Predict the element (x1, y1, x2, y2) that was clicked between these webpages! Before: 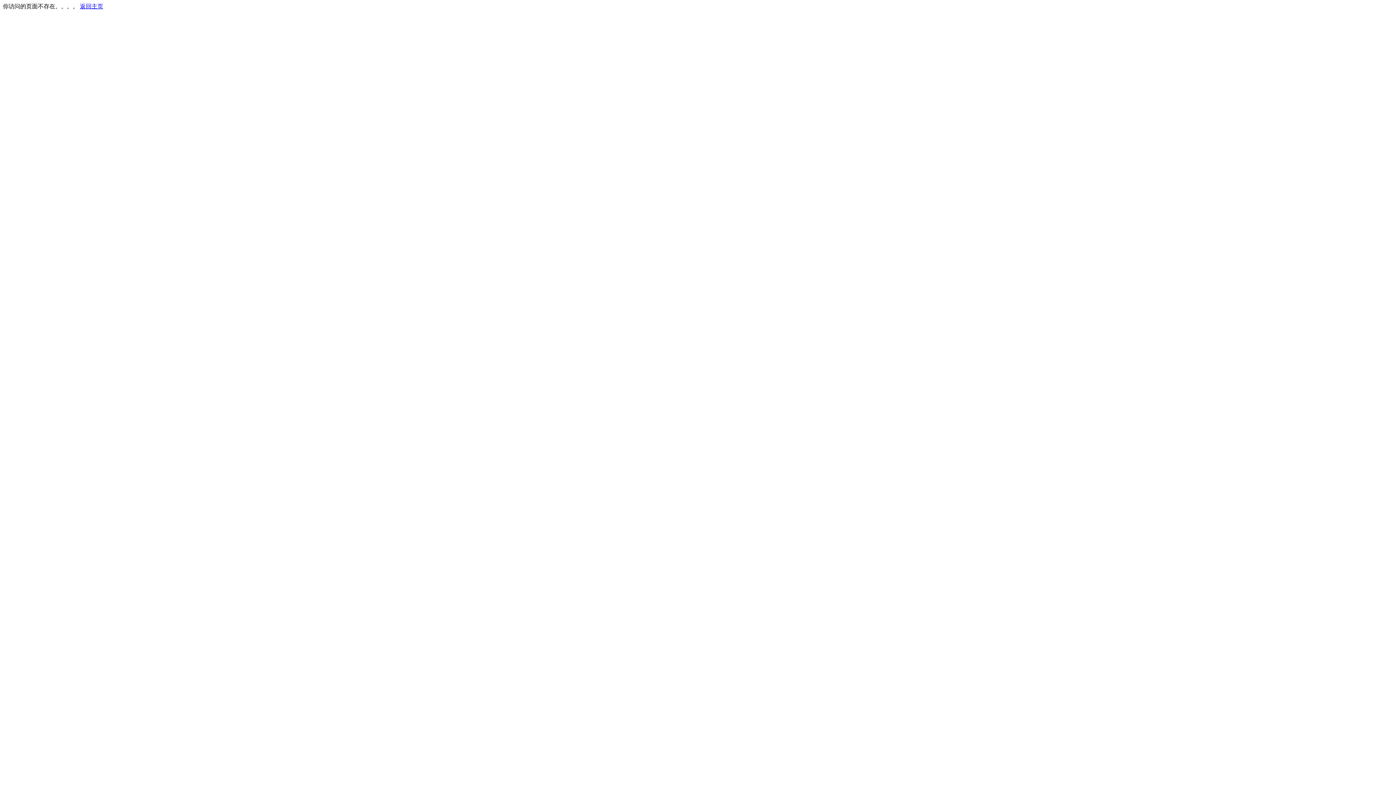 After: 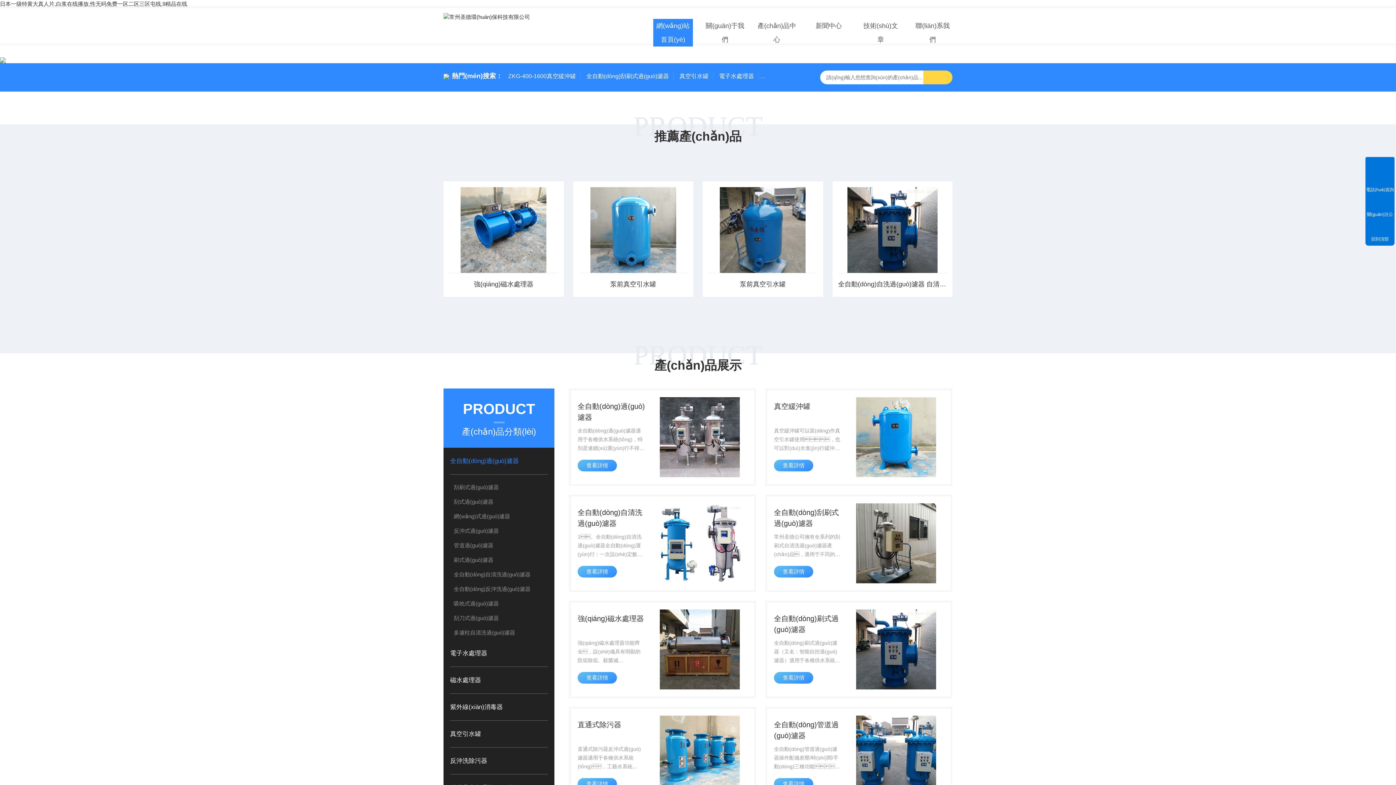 Action: bbox: (80, 3, 103, 9) label: 返回主页